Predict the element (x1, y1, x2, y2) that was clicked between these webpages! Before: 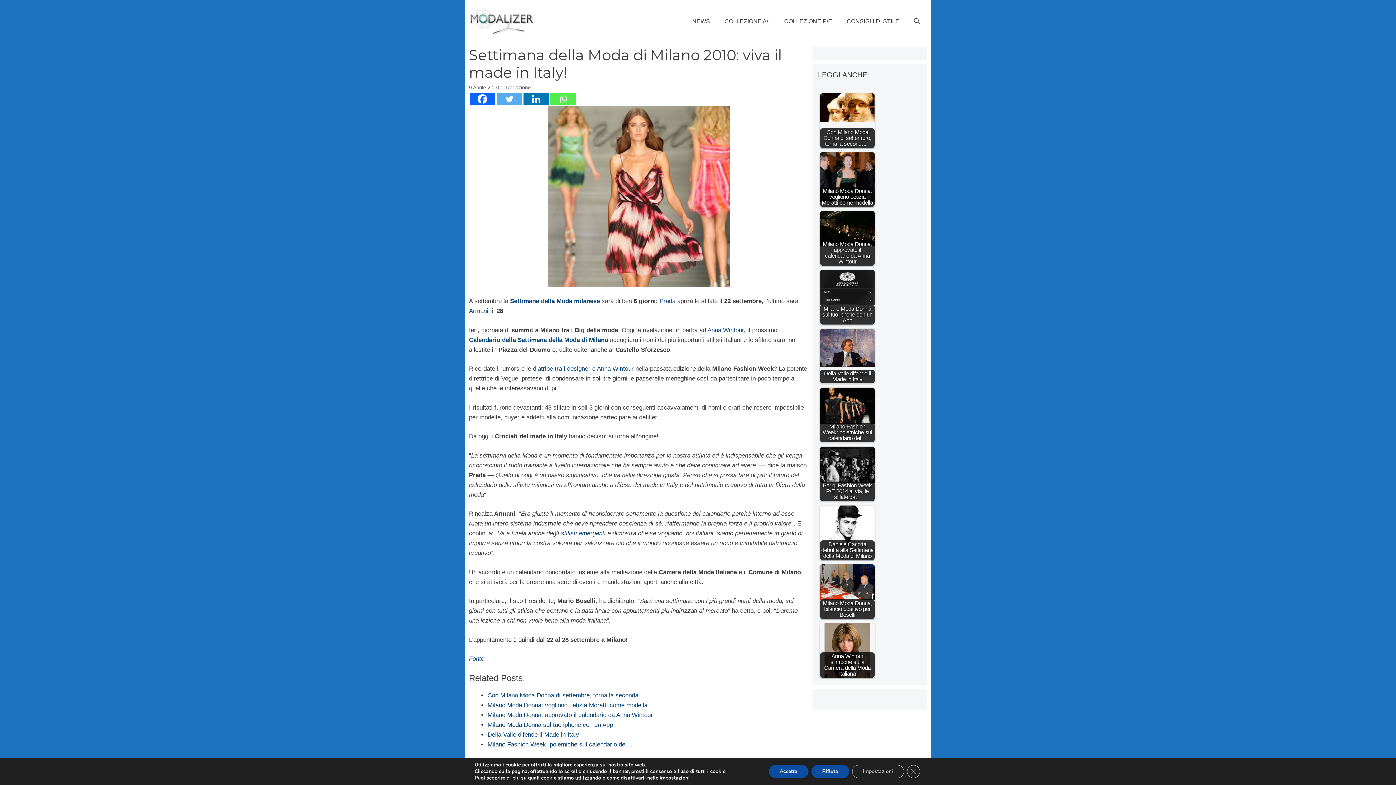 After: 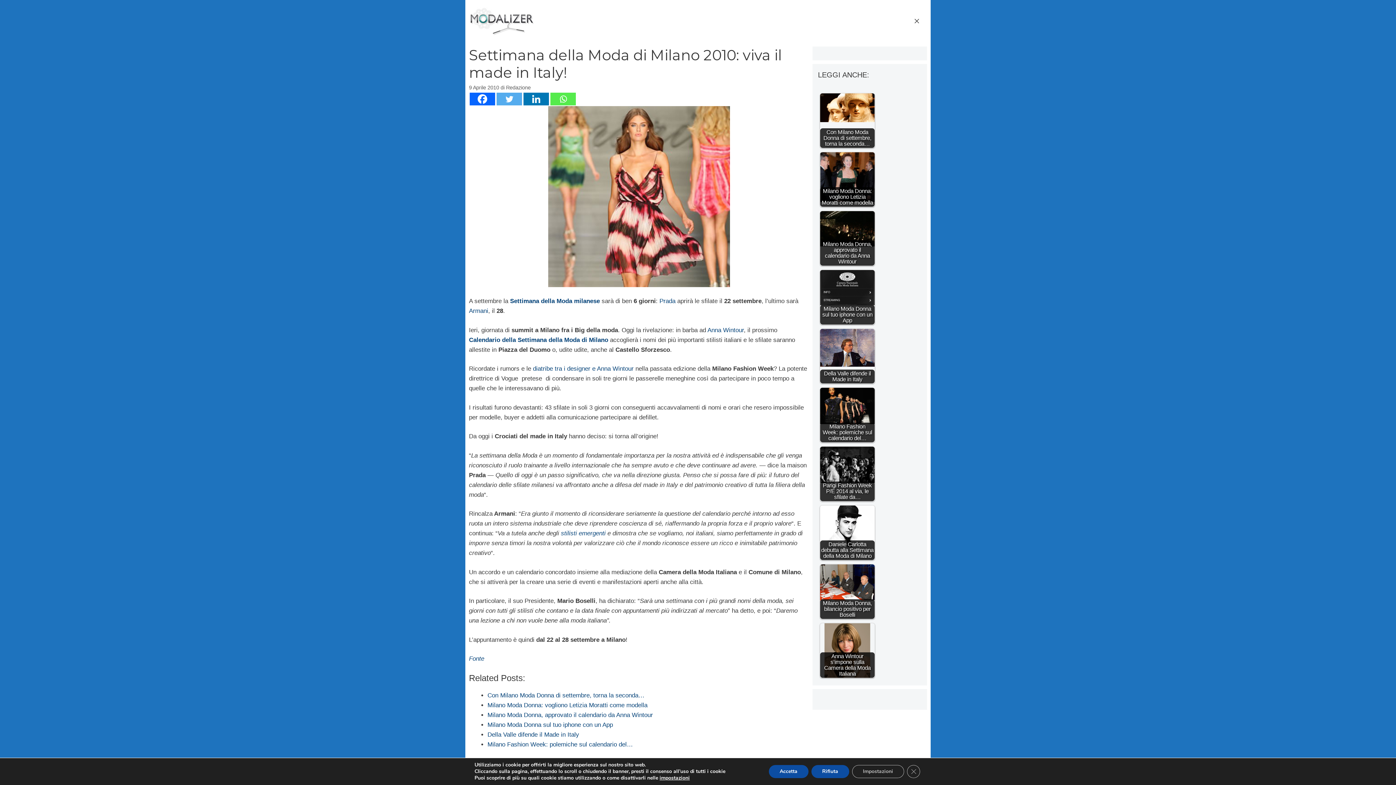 Action: label: Apri la barra di ricerca bbox: (906, 12, 927, 30)